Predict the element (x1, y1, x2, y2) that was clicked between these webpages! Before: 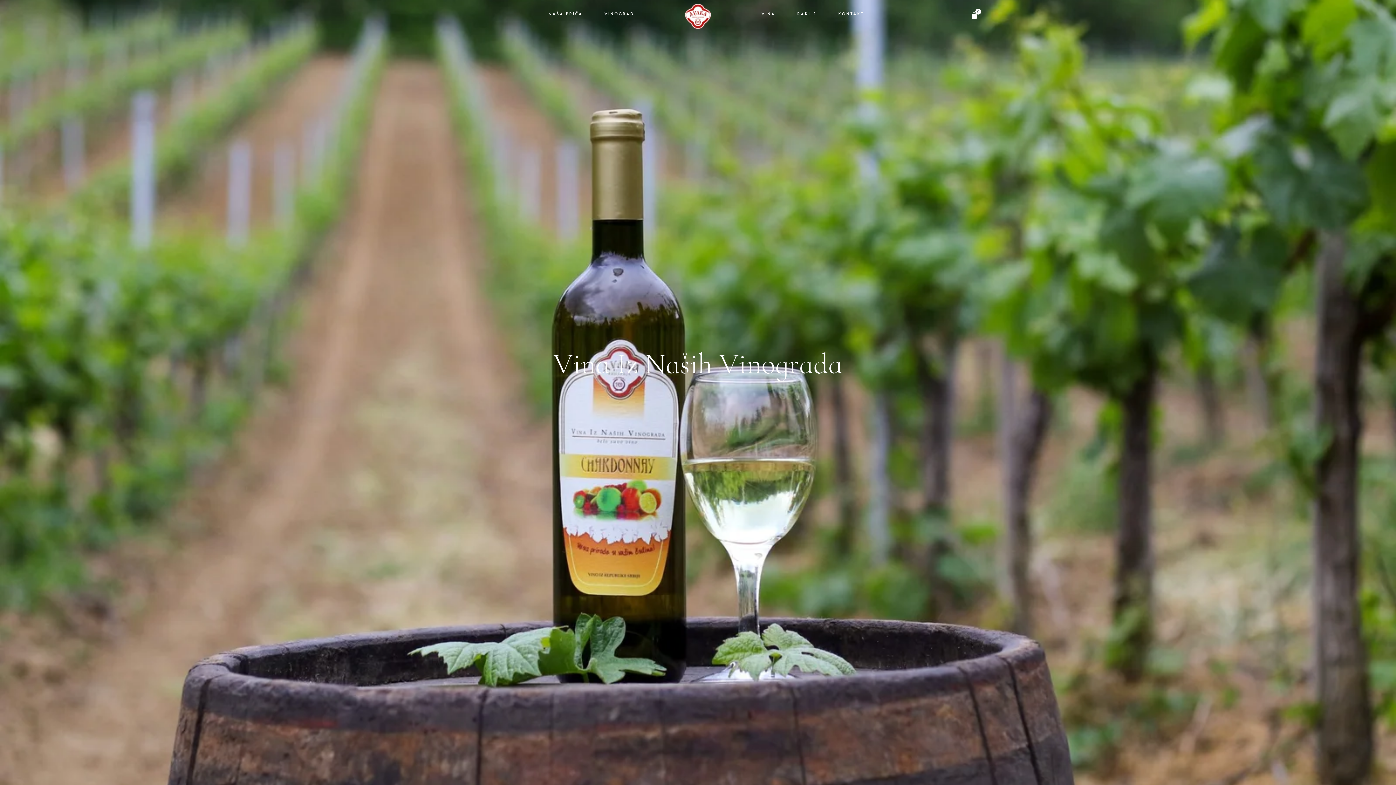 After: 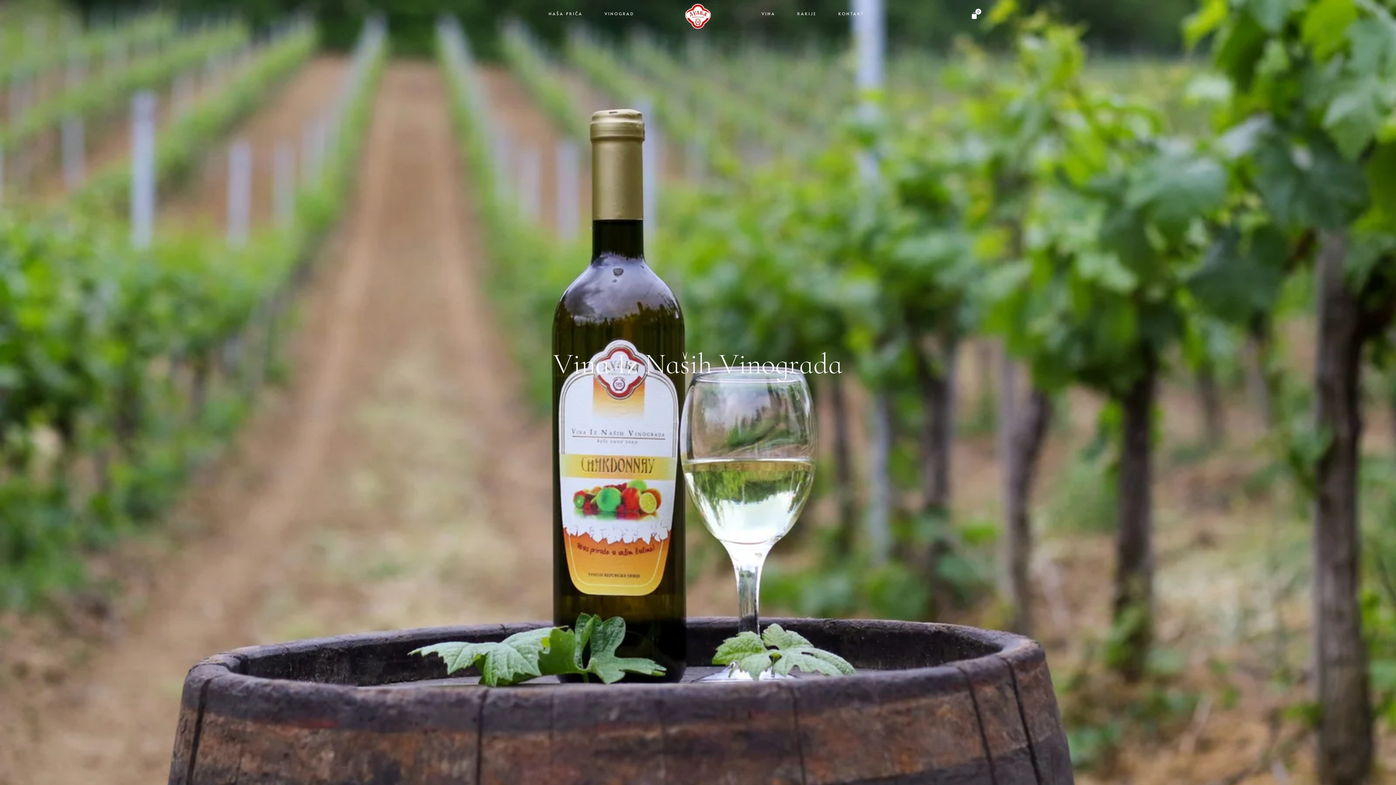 Action: bbox: (685, 3, 710, 29)